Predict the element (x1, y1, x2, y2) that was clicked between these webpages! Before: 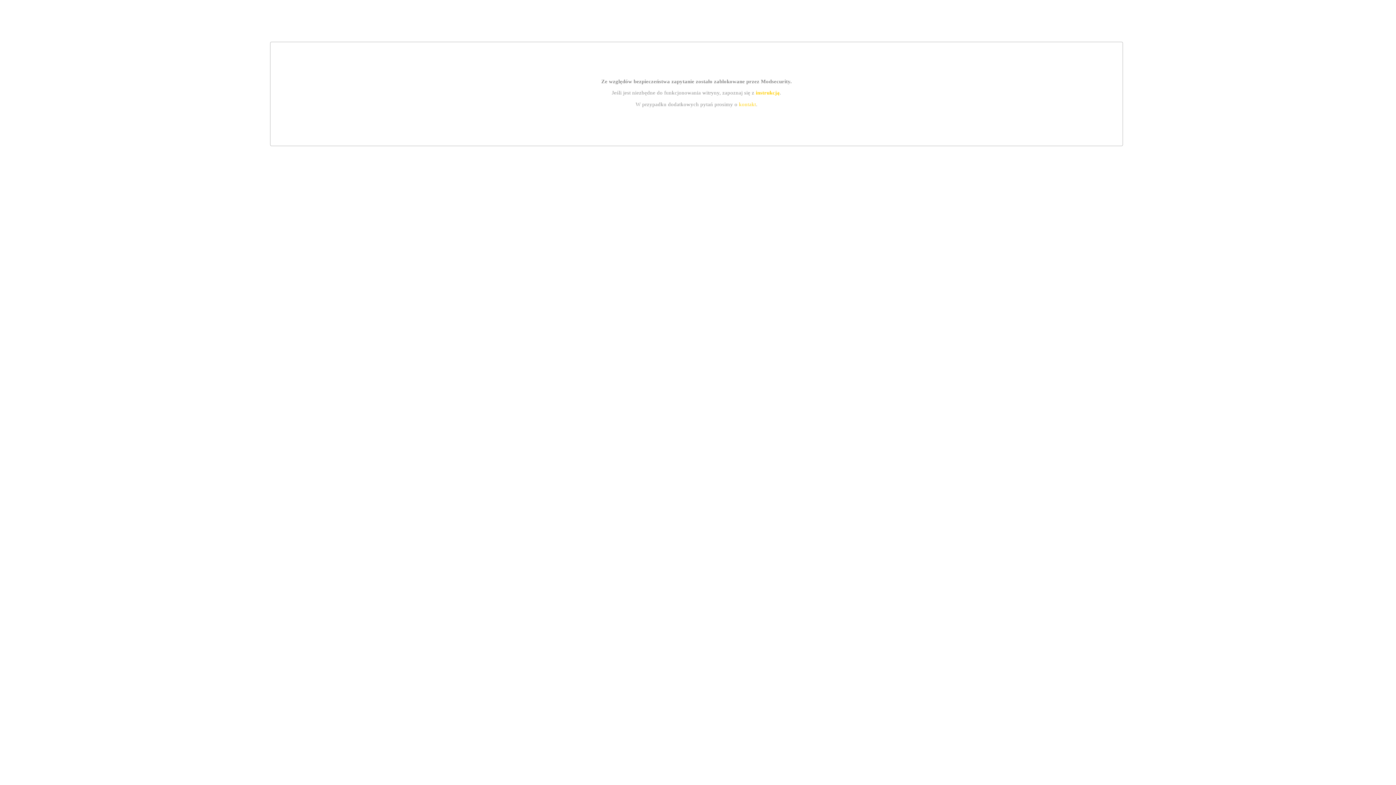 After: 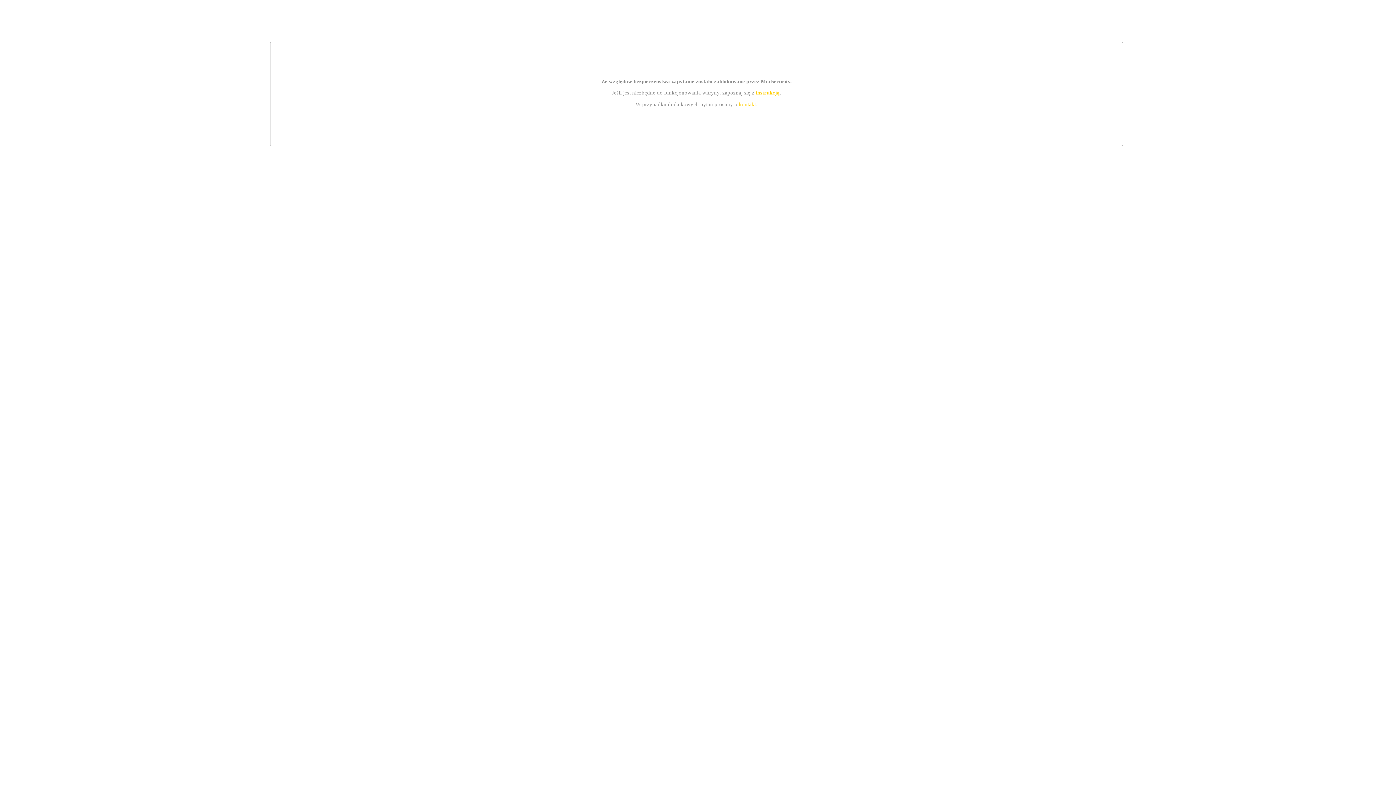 Action: label: instrukcją bbox: (755, 89, 779, 95)